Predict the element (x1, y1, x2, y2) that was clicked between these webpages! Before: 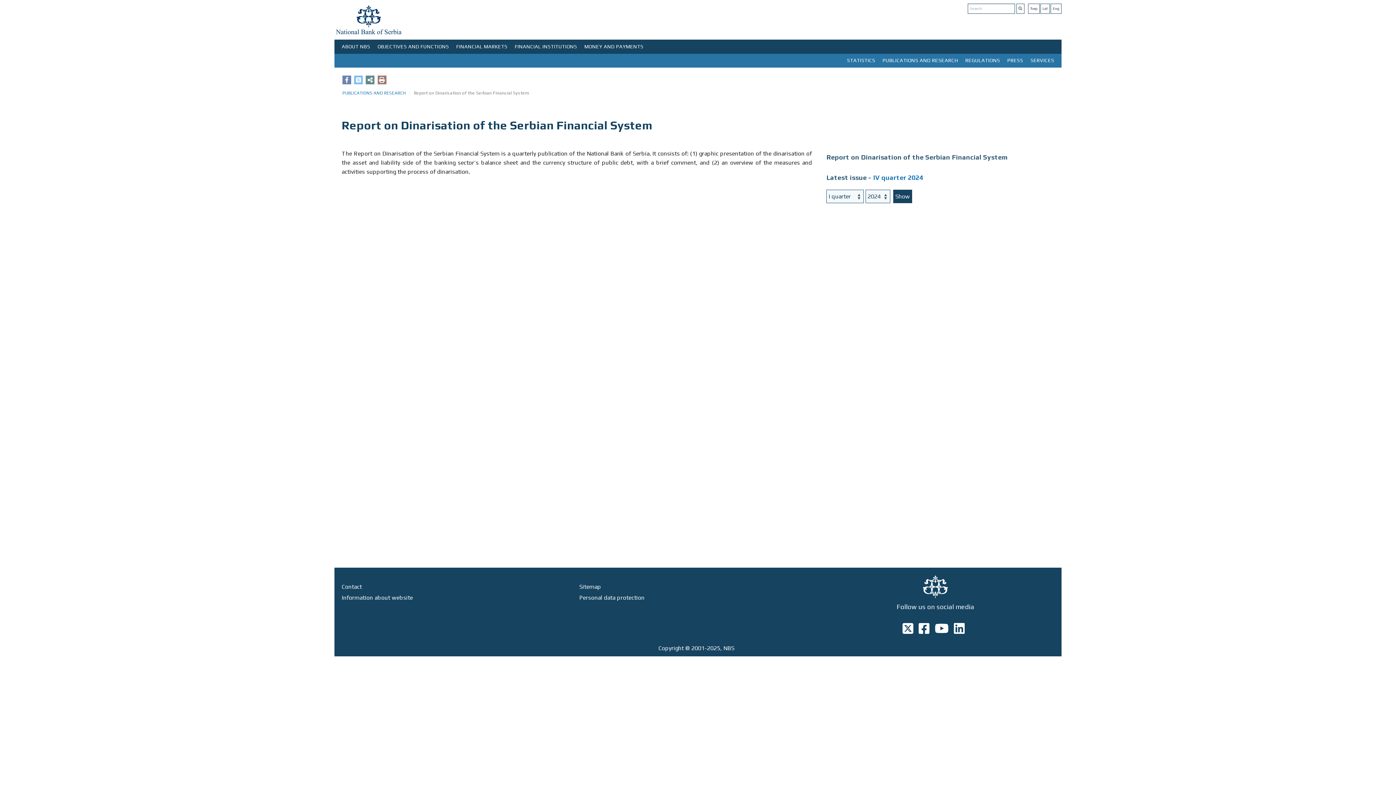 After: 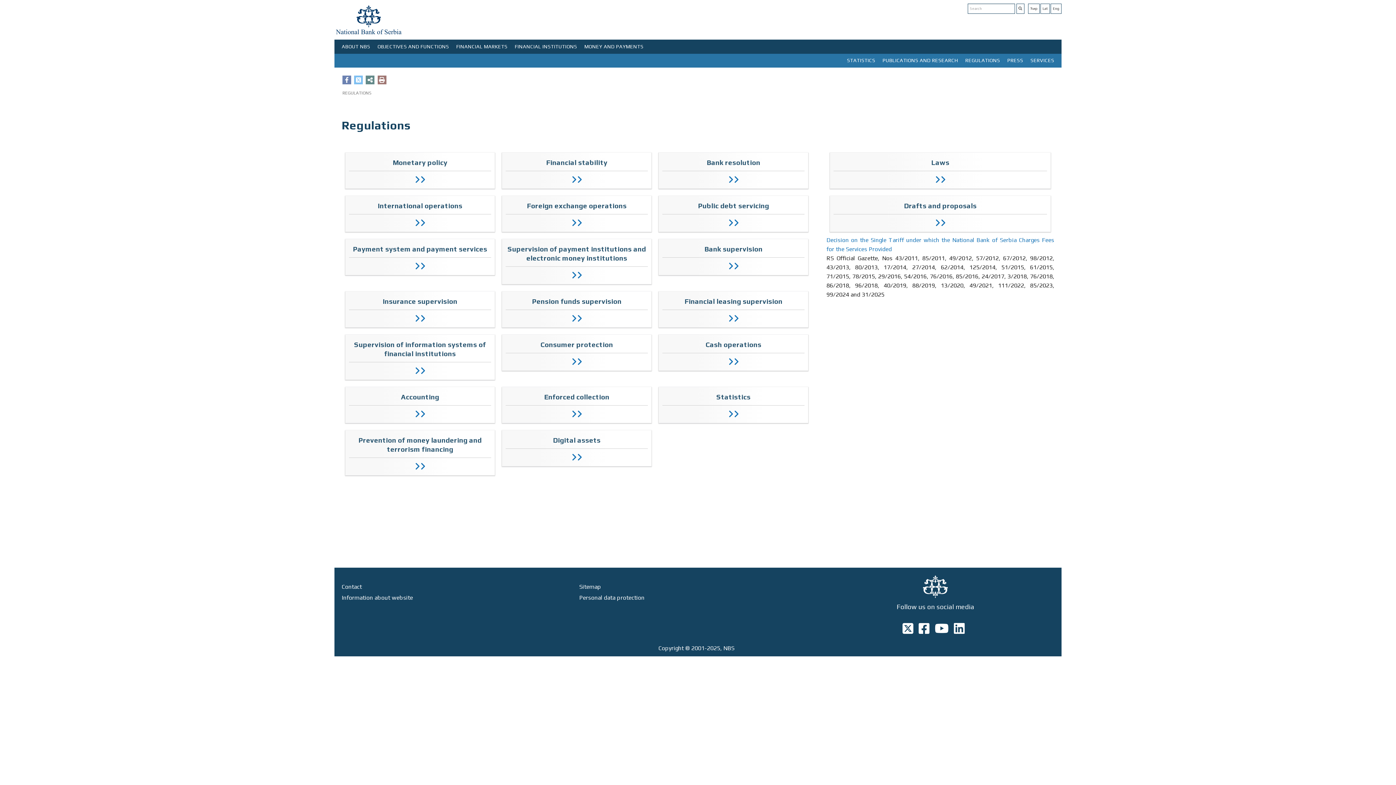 Action: label: REGULATIONS bbox: (961, 53, 1003, 67)